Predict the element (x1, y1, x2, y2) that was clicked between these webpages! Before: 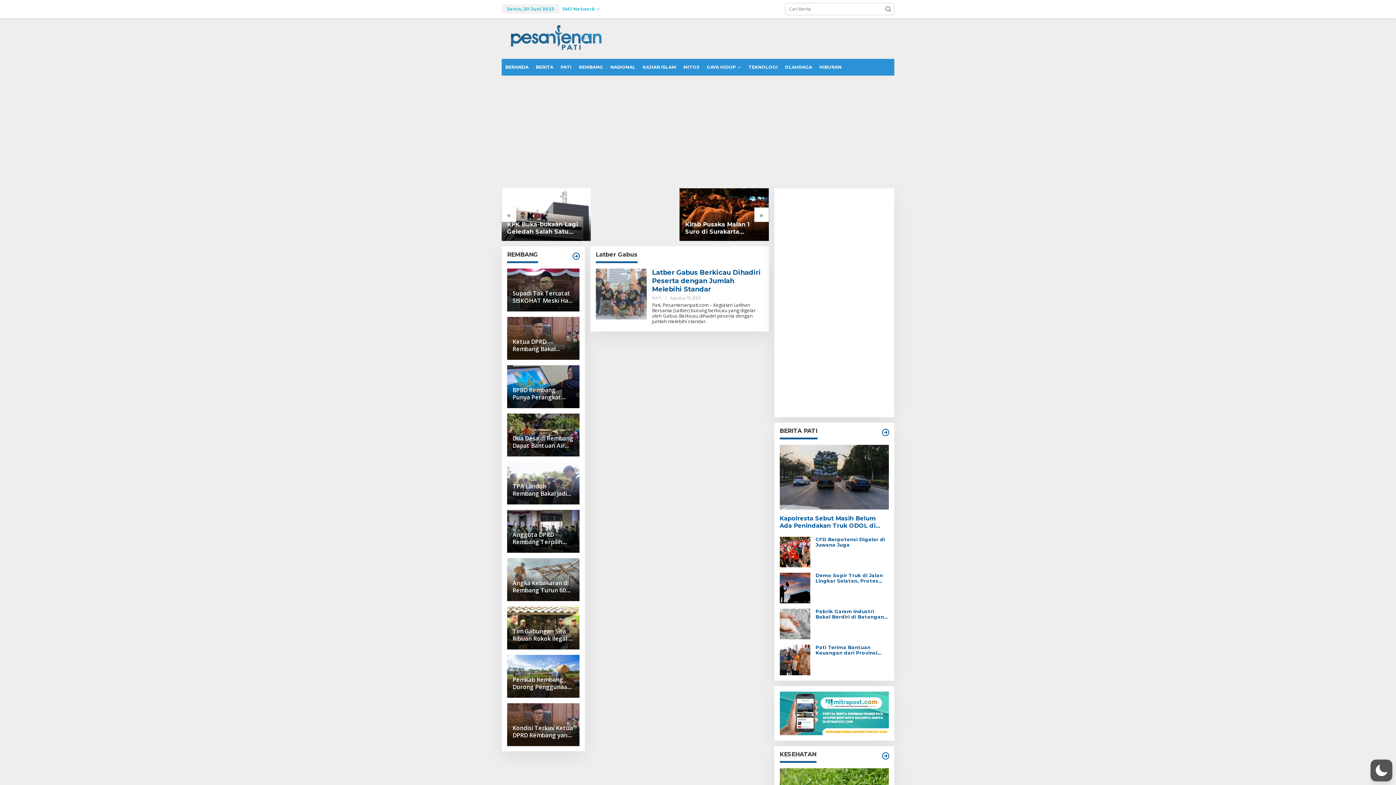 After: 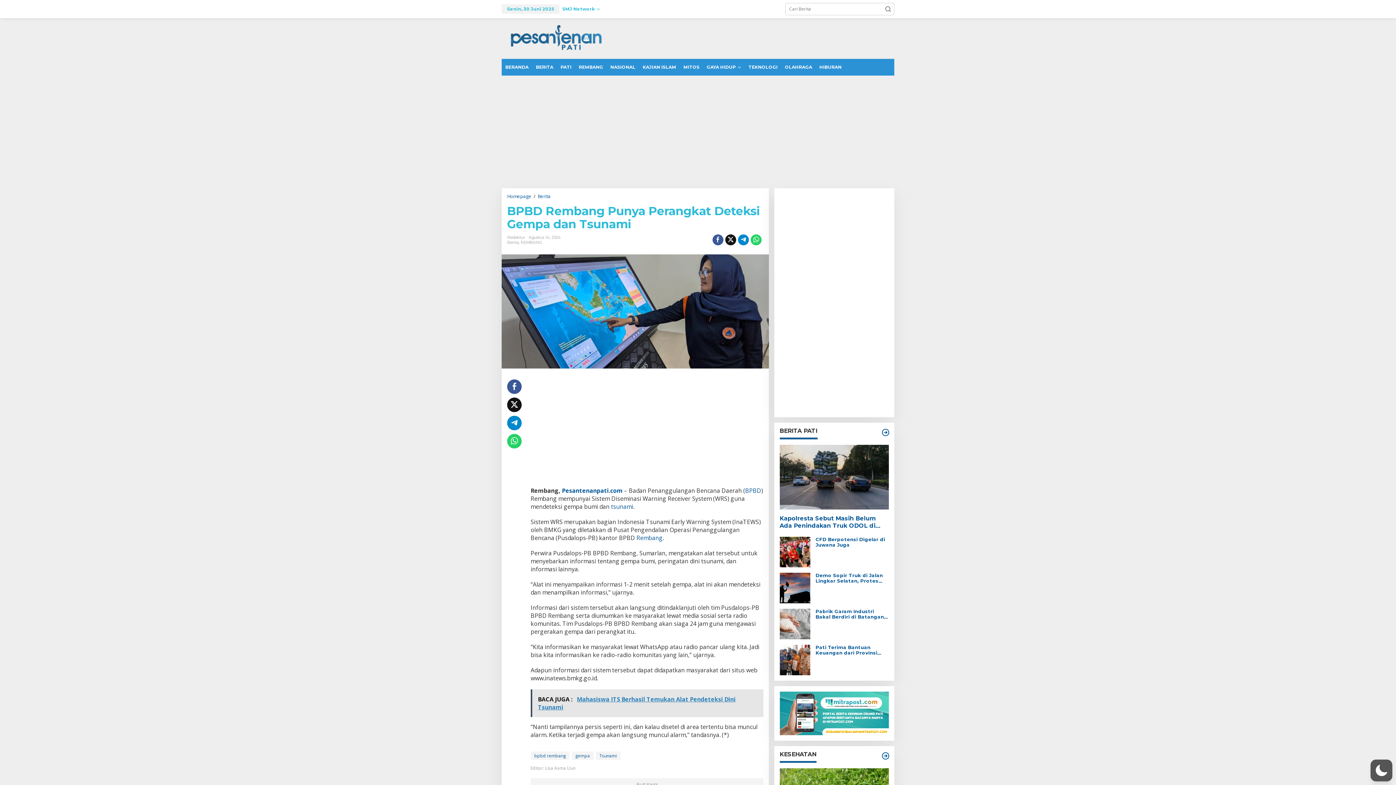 Action: bbox: (507, 365, 579, 408) label: BPBD Rembang Punya Perangkat Deteksi Gempa dan Tsunami